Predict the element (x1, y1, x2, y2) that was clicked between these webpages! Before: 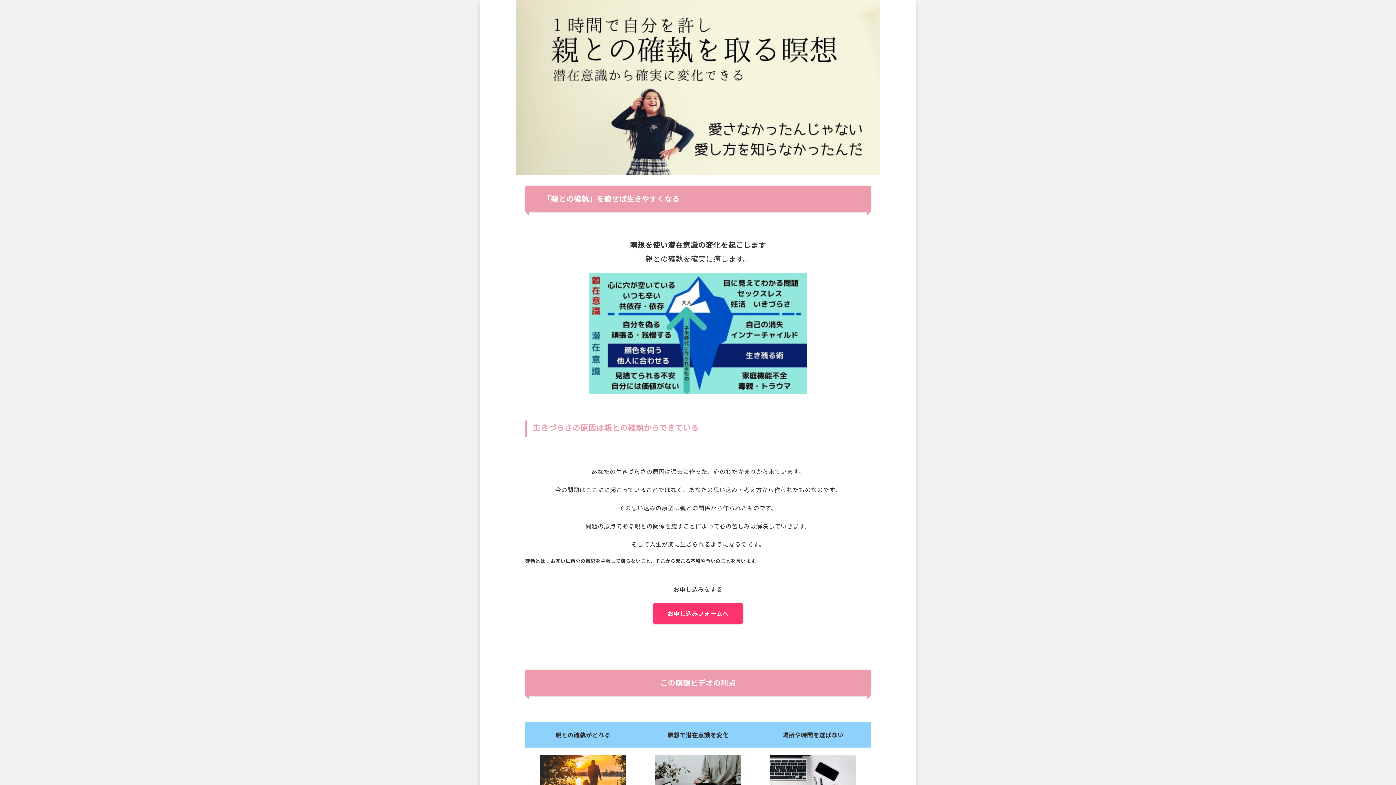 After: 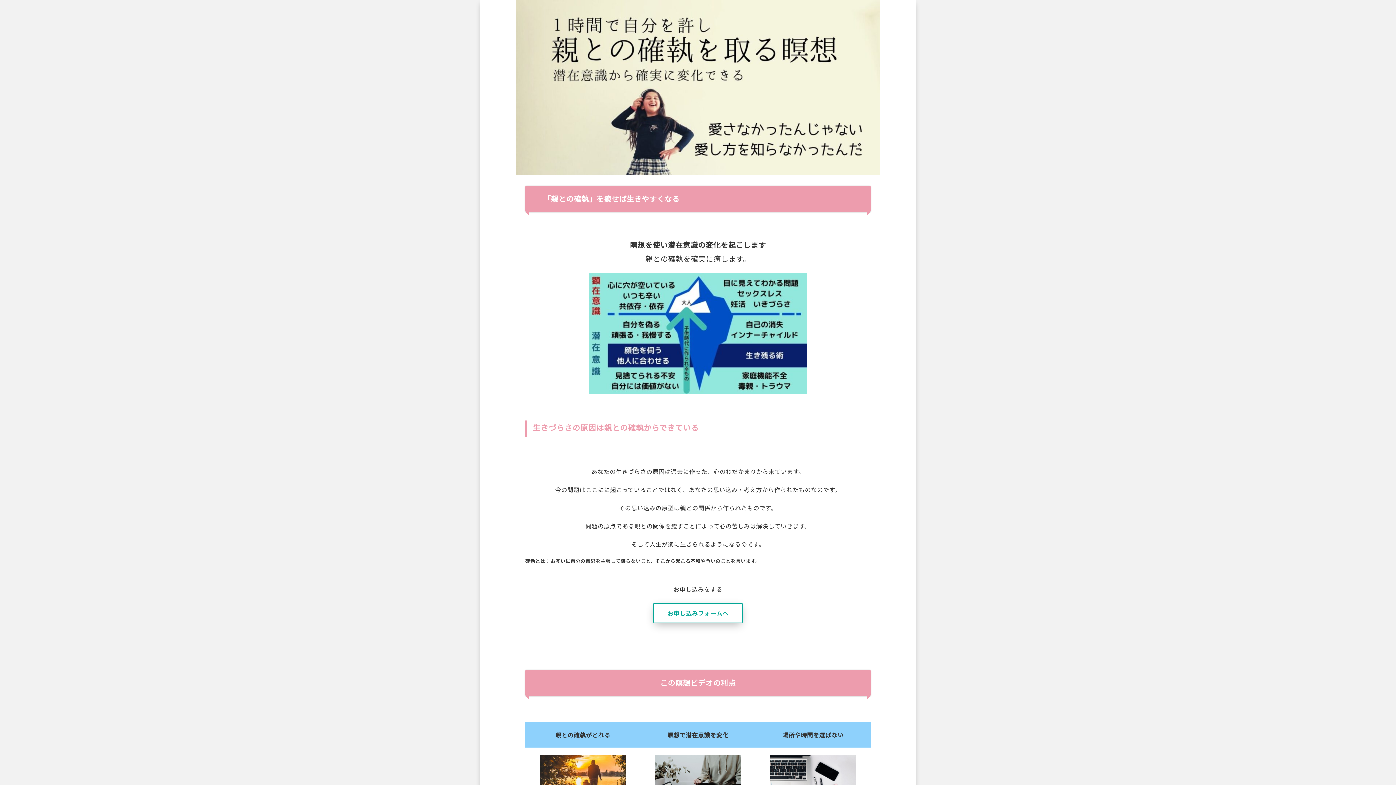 Action: label: お申し込みフォームへ bbox: (653, 603, 742, 624)